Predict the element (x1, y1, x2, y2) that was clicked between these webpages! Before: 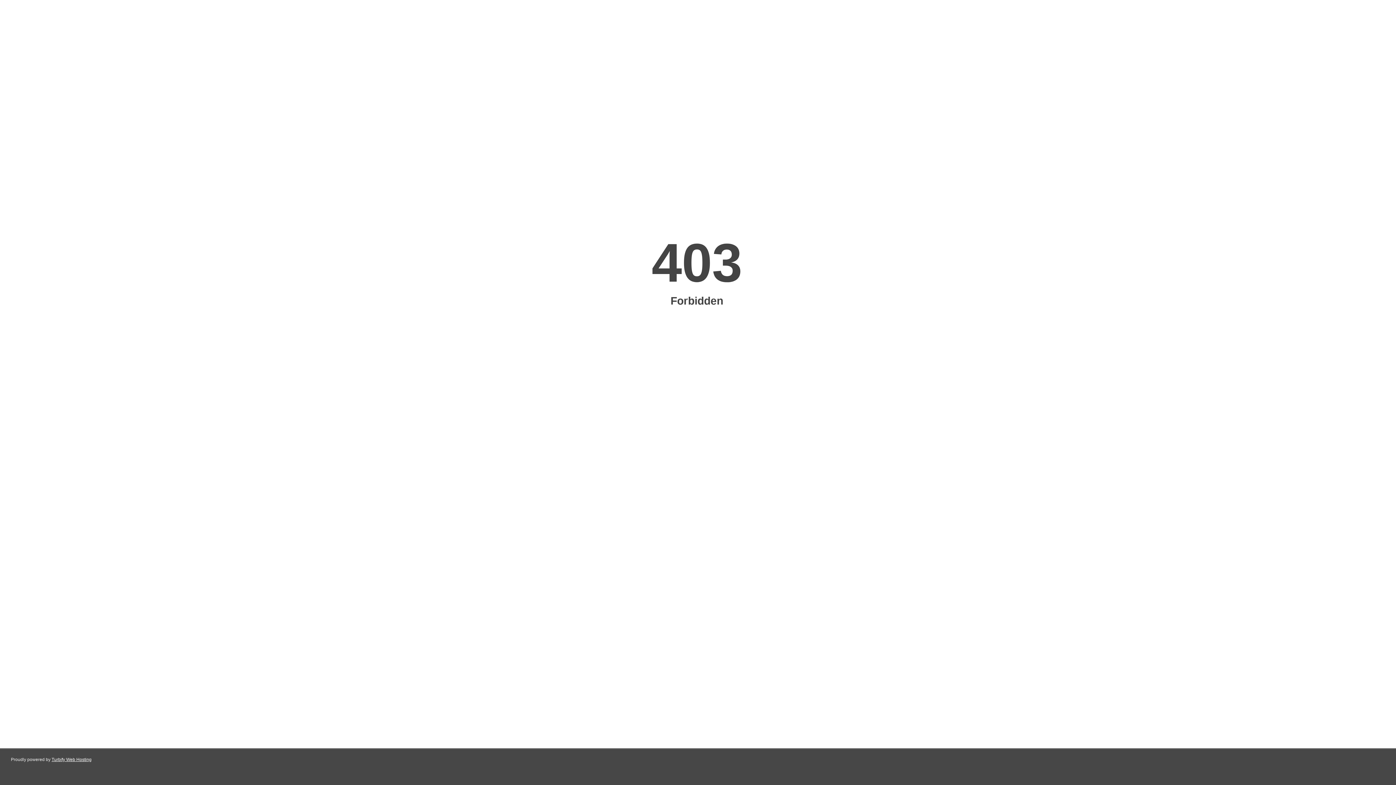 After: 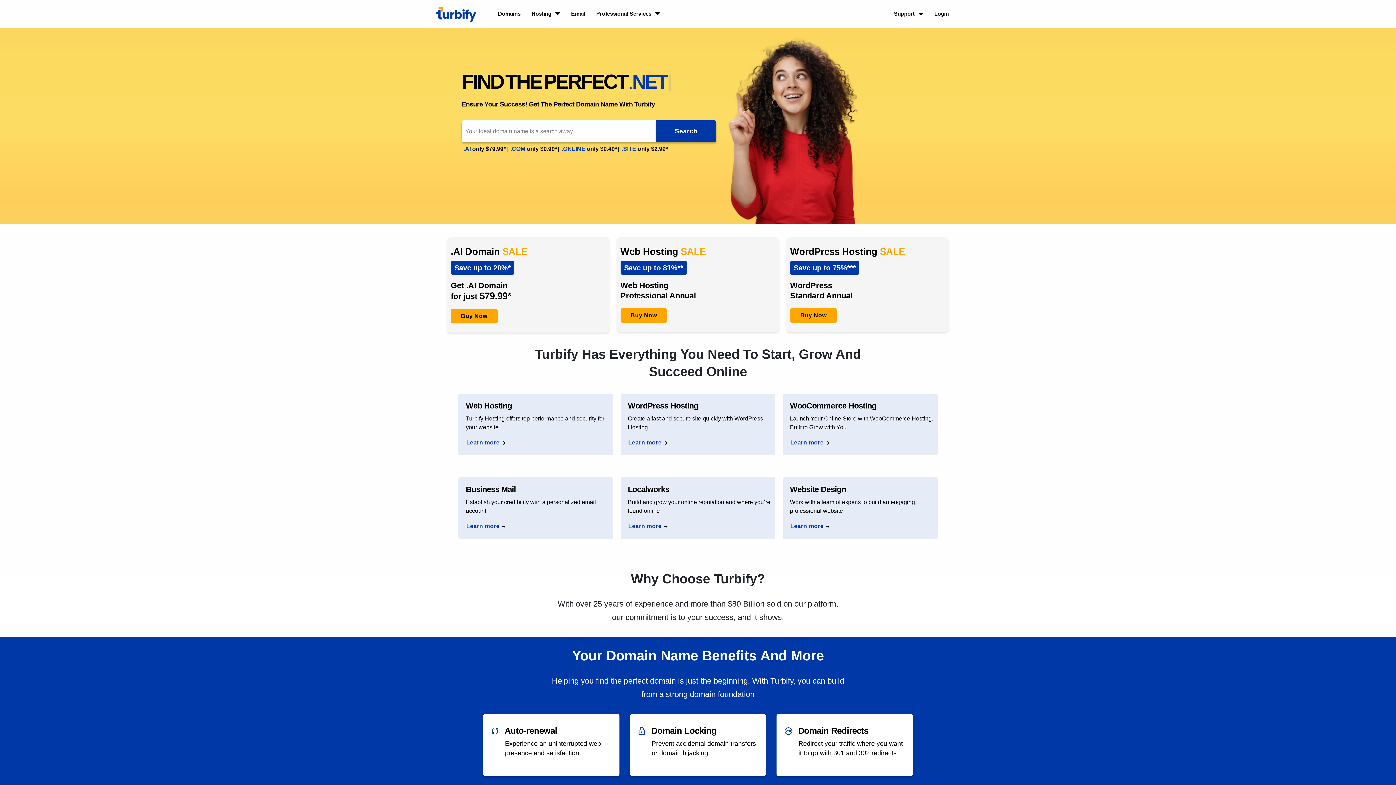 Action: bbox: (51, 757, 91, 762) label: Turbify Web Hosting